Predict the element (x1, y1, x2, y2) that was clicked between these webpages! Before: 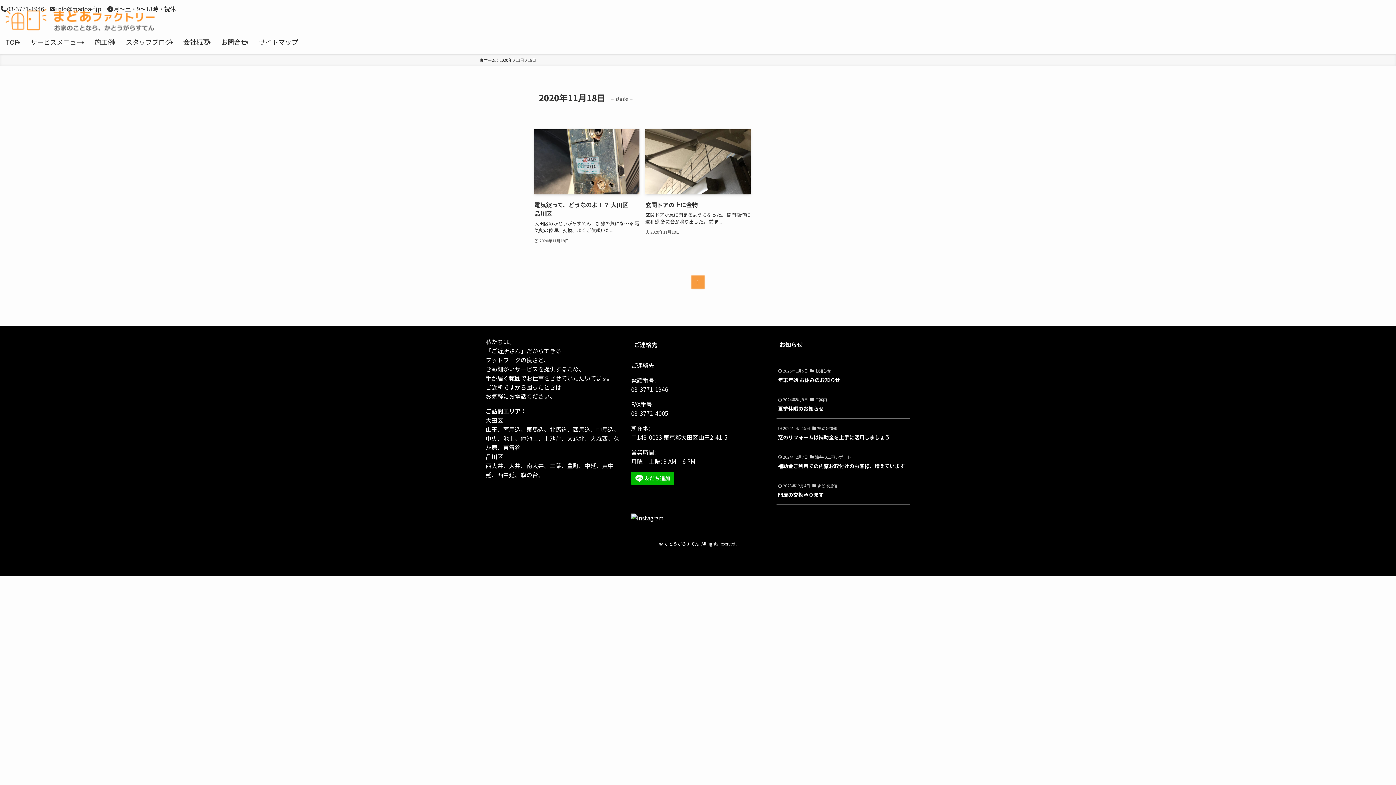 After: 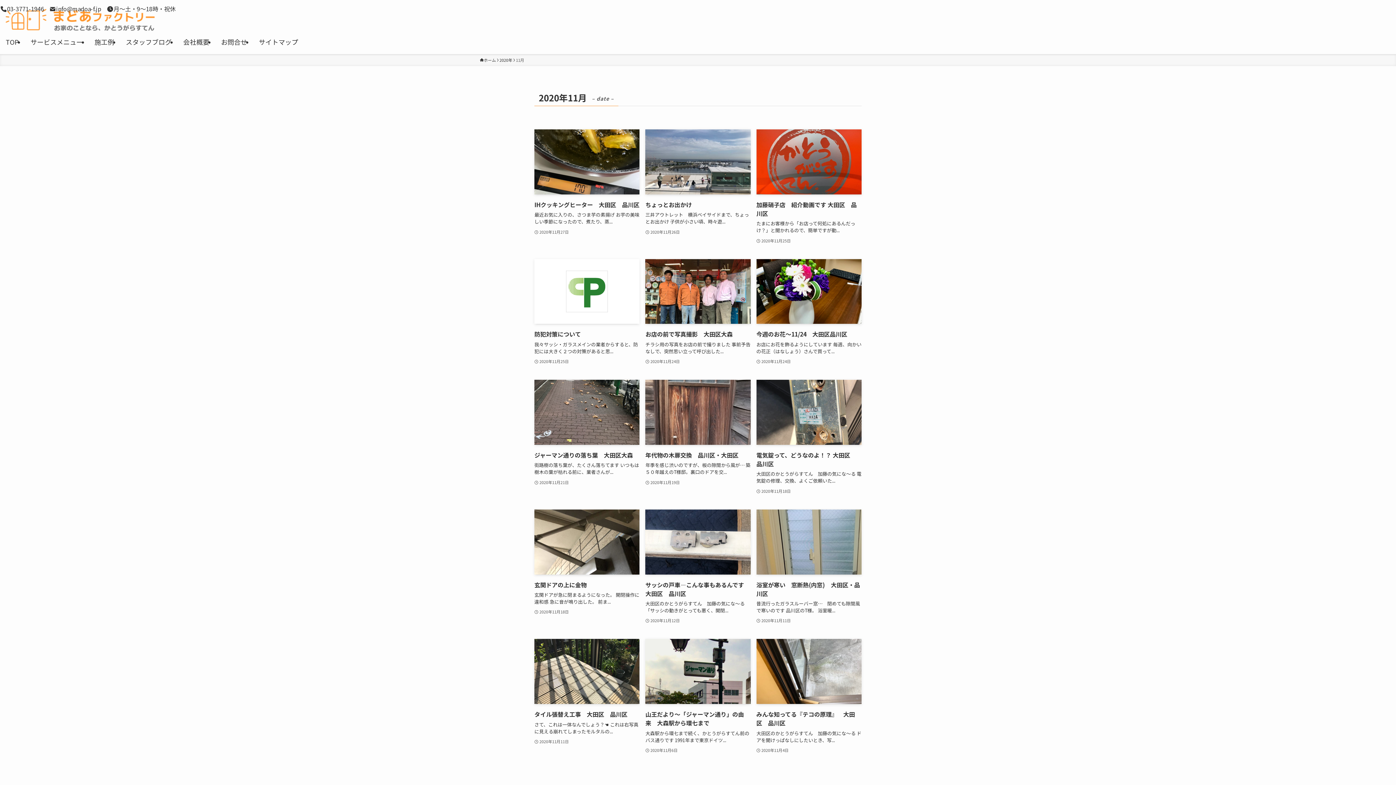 Action: label: 11月 bbox: (516, 57, 524, 63)